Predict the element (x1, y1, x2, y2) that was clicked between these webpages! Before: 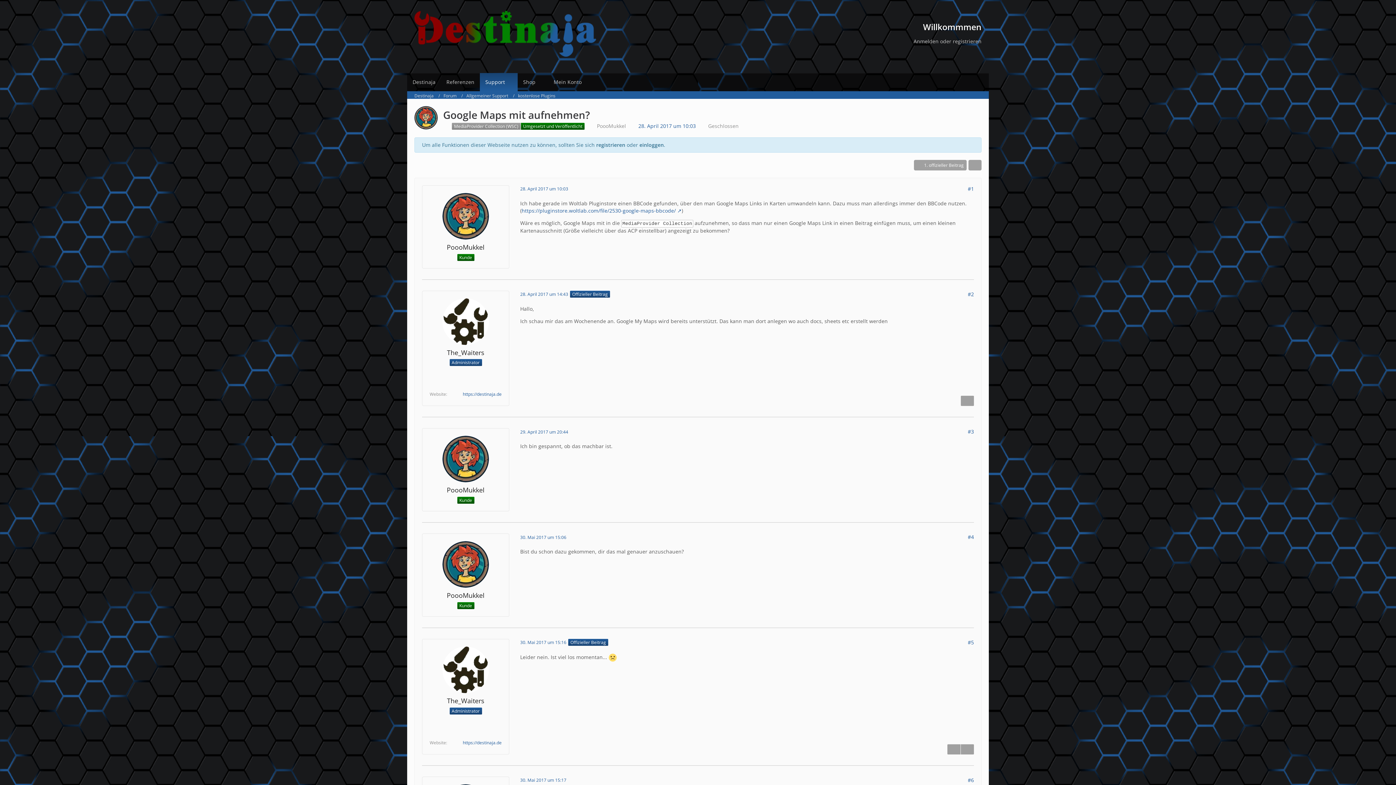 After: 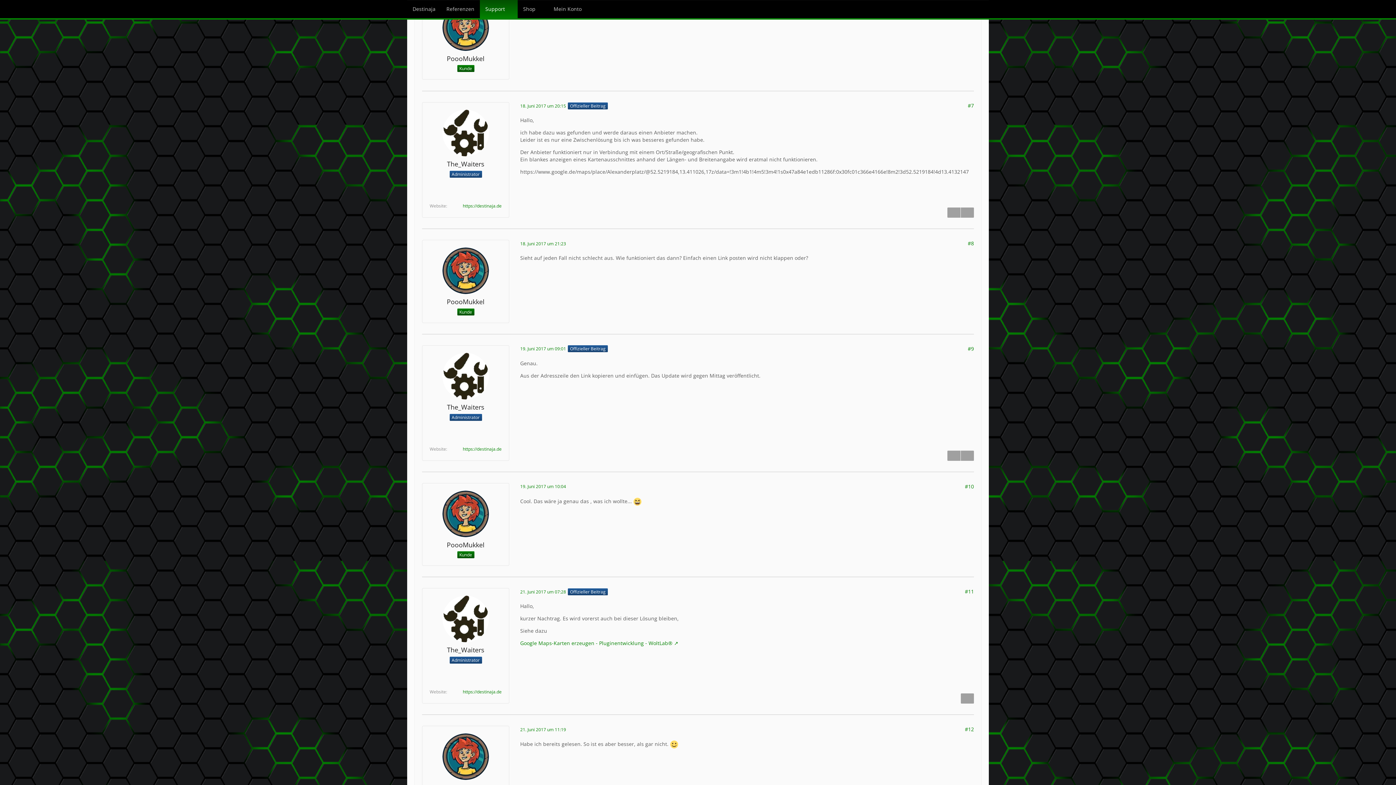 Action: label: 30. Mai 2017 um 15:17 bbox: (520, 777, 566, 783)